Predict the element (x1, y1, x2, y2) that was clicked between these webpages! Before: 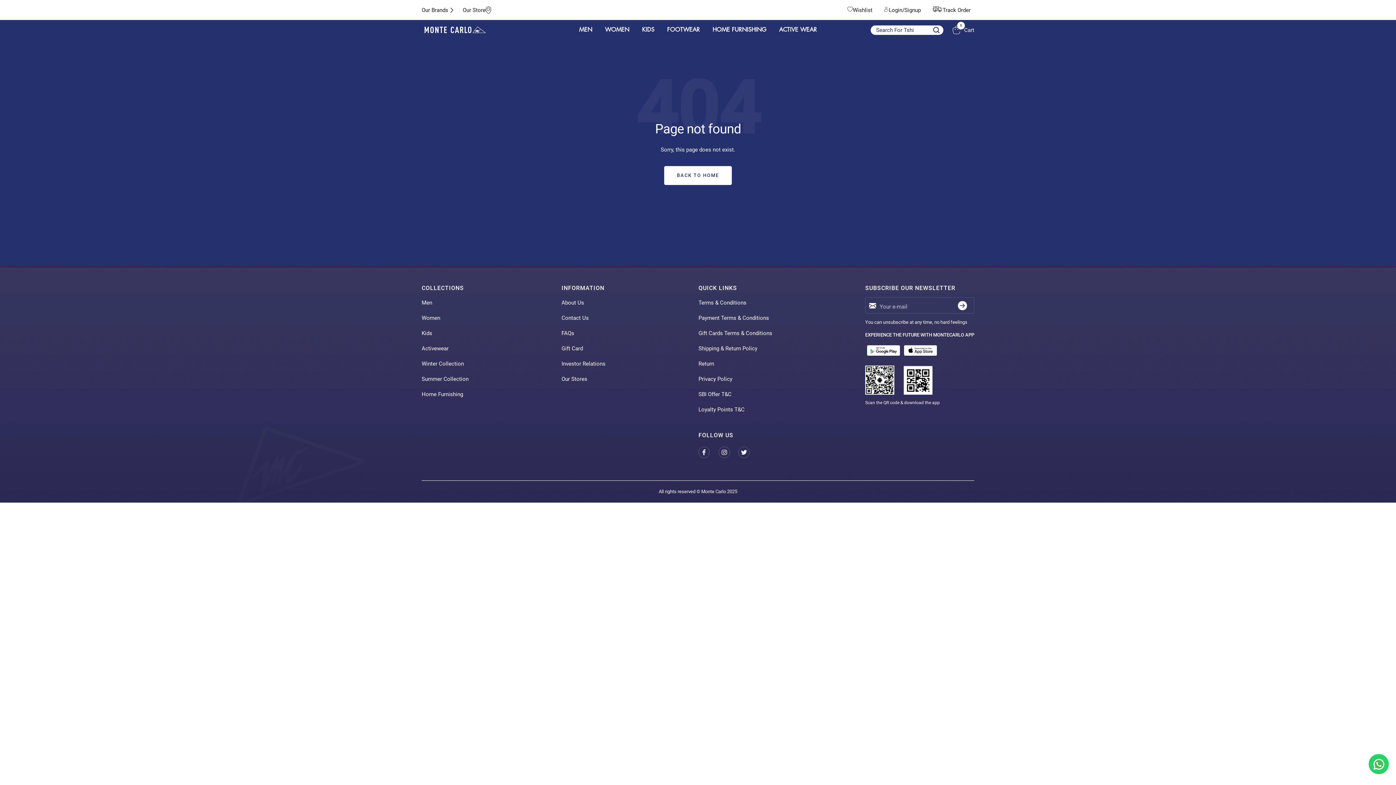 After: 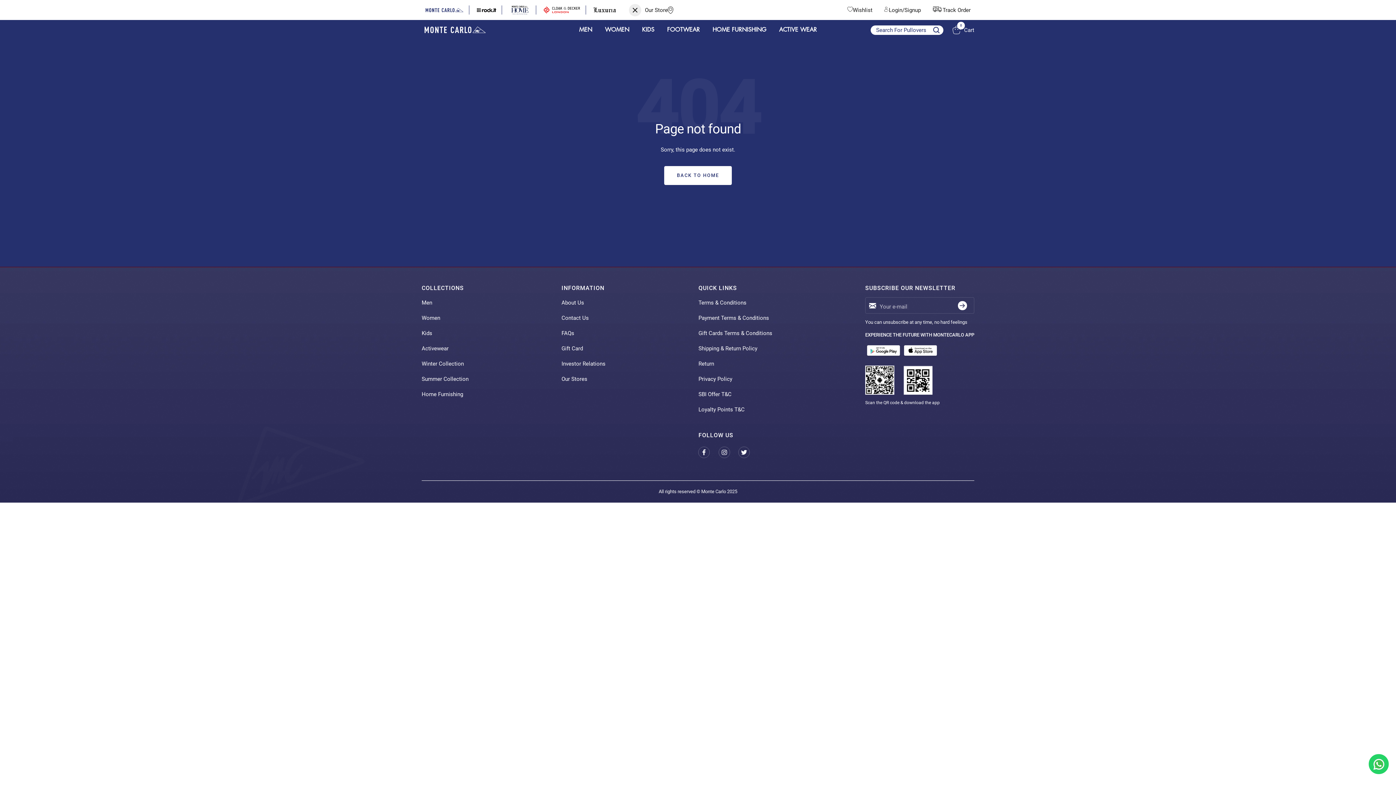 Action: bbox: (421, 5, 455, 14) label: Our Brands